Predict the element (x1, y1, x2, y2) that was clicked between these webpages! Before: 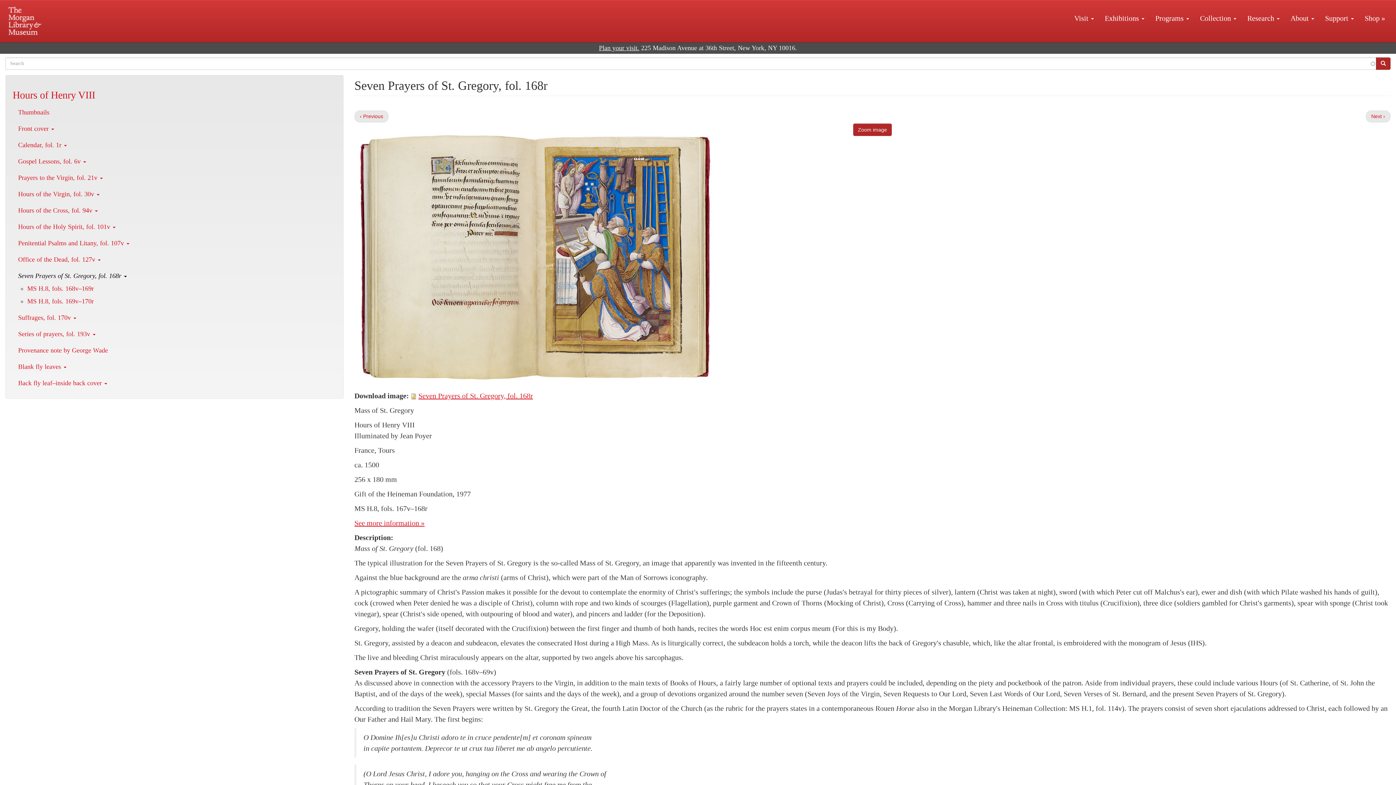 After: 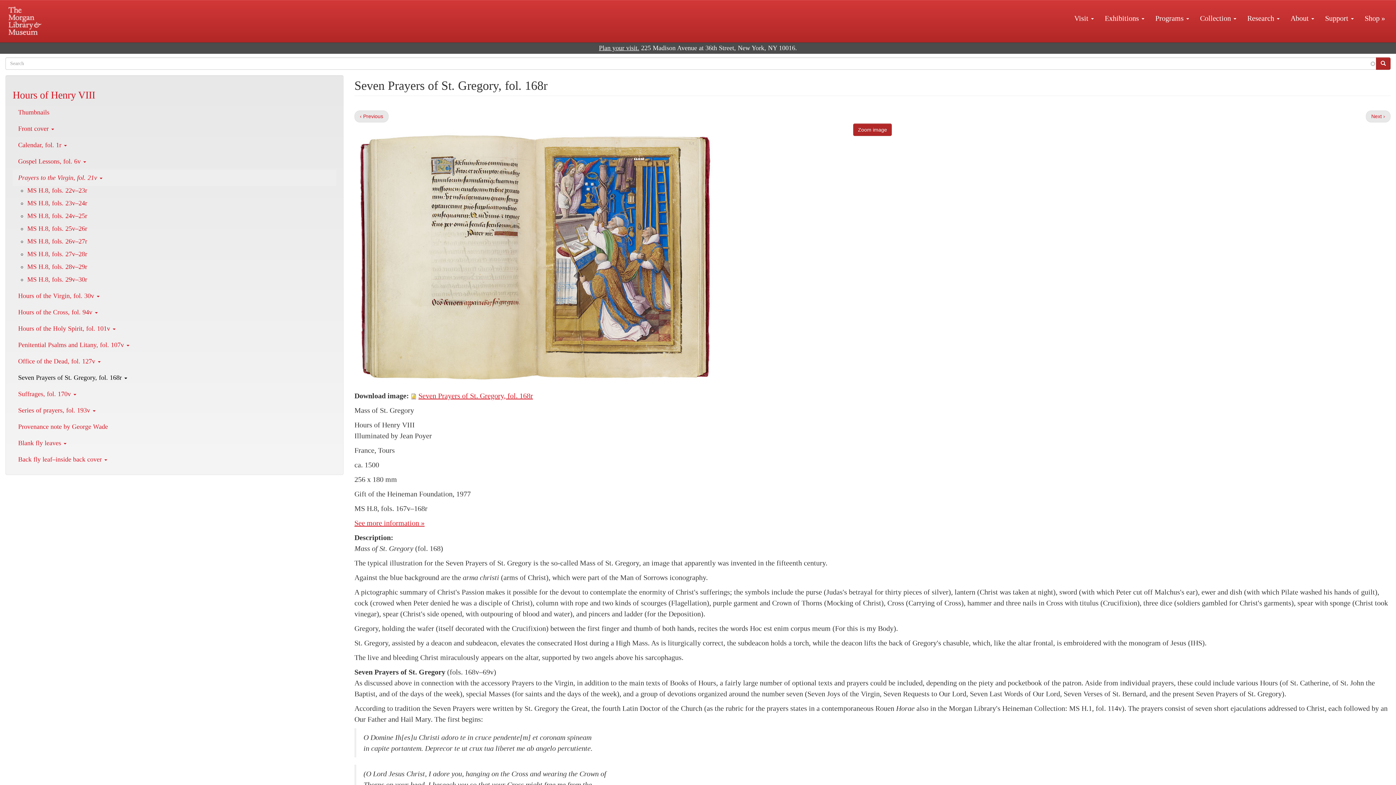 Action: label: Prayers to the Virgin, fol. 21v  bbox: (12, 169, 336, 186)